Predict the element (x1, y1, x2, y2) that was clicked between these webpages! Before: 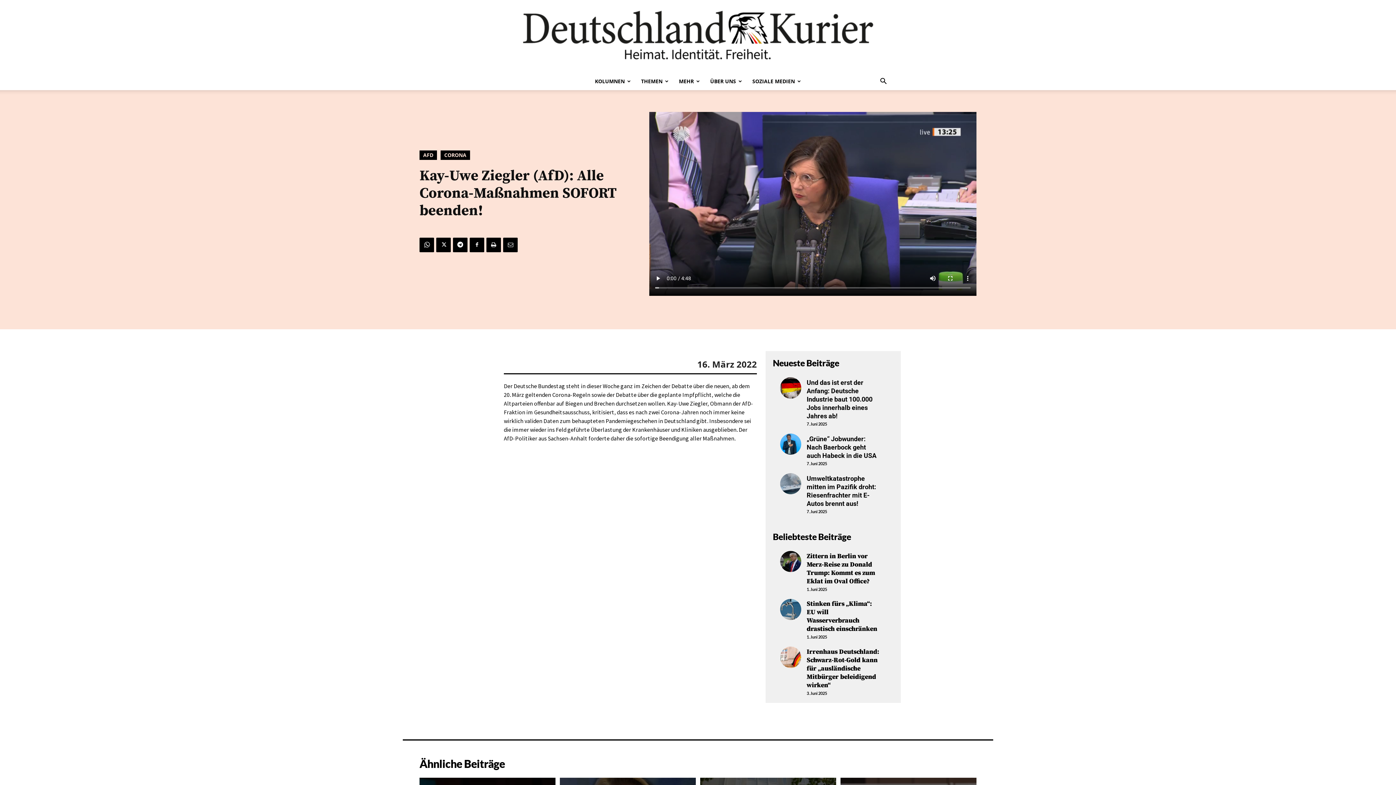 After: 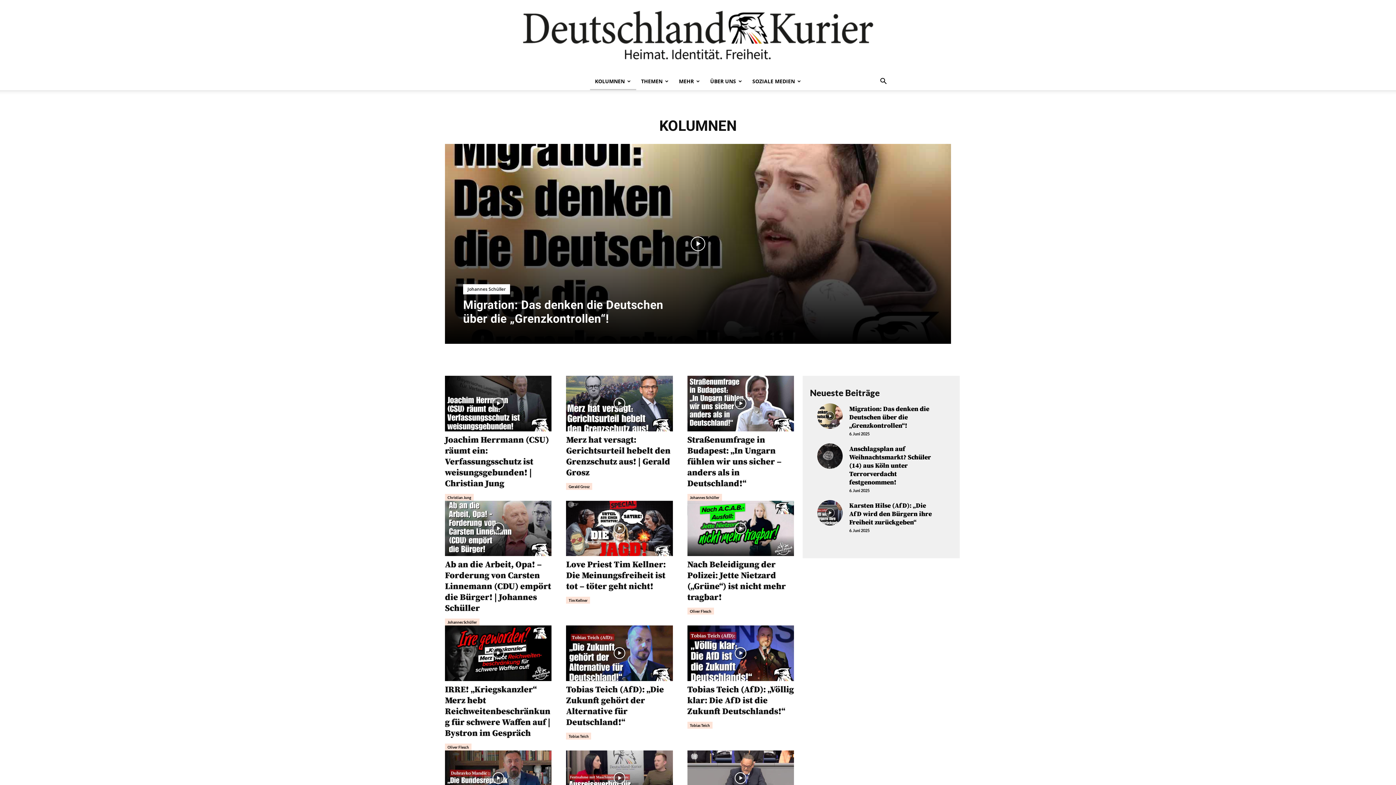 Action: bbox: (590, 72, 636, 90) label: KOLUMNEN